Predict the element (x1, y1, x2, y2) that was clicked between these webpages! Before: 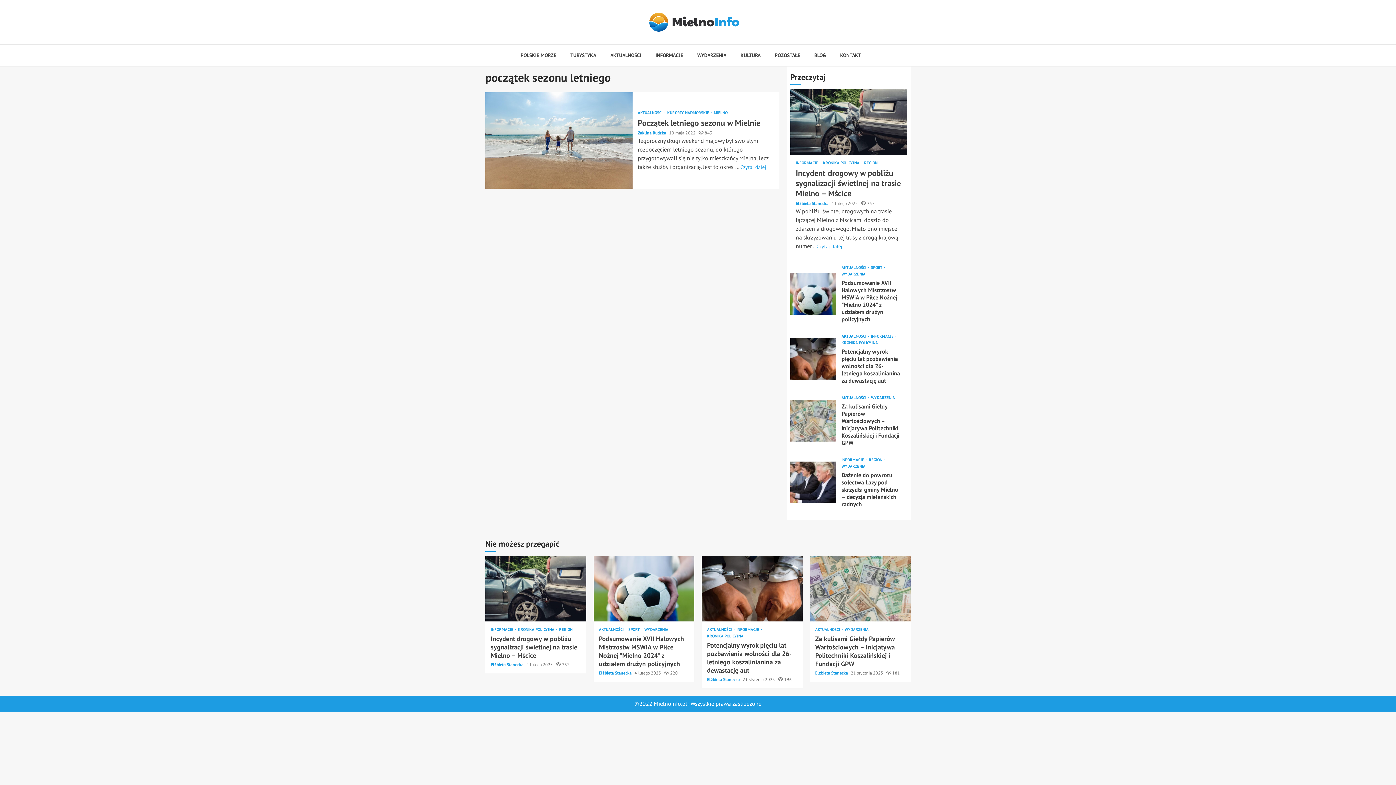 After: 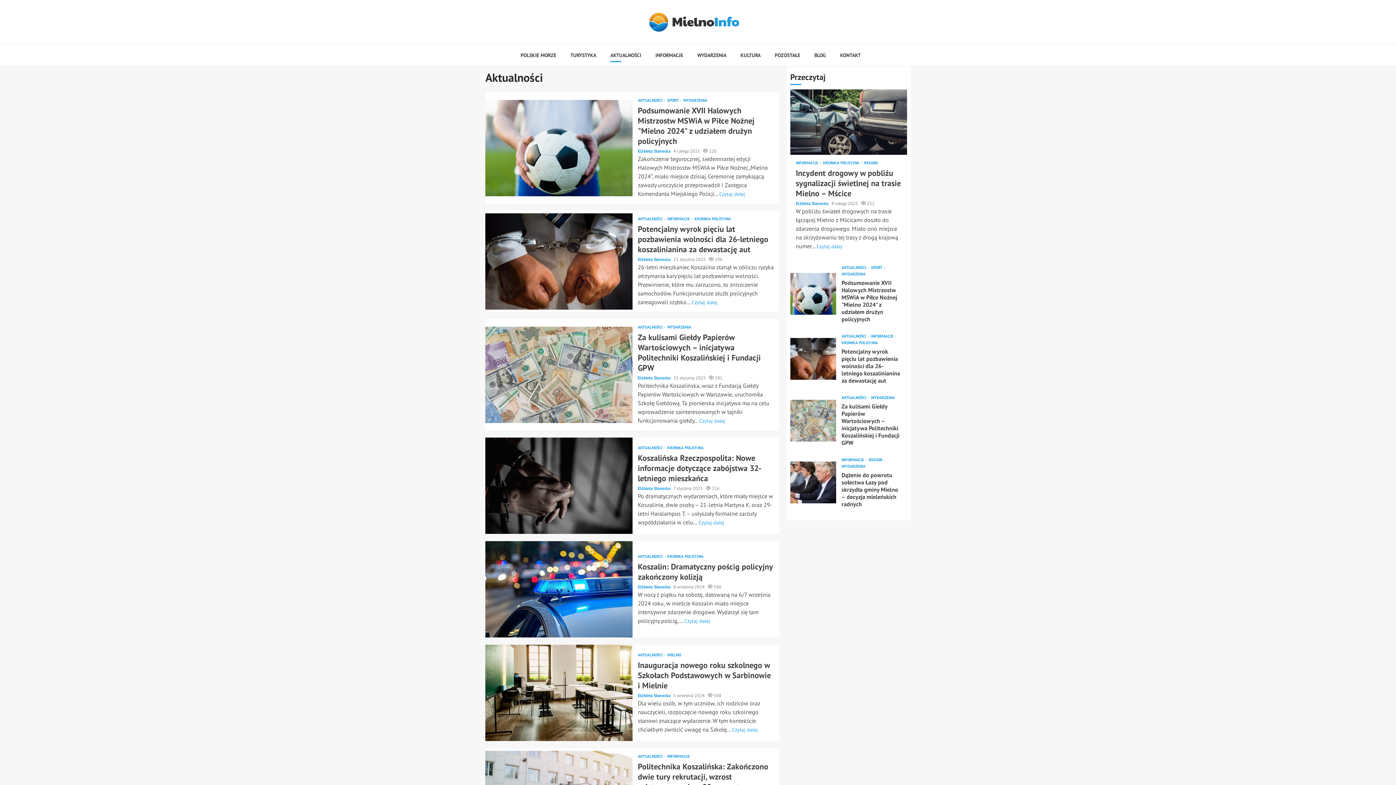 Action: bbox: (841, 265, 869, 269) label: AKTUALNOŚCI 